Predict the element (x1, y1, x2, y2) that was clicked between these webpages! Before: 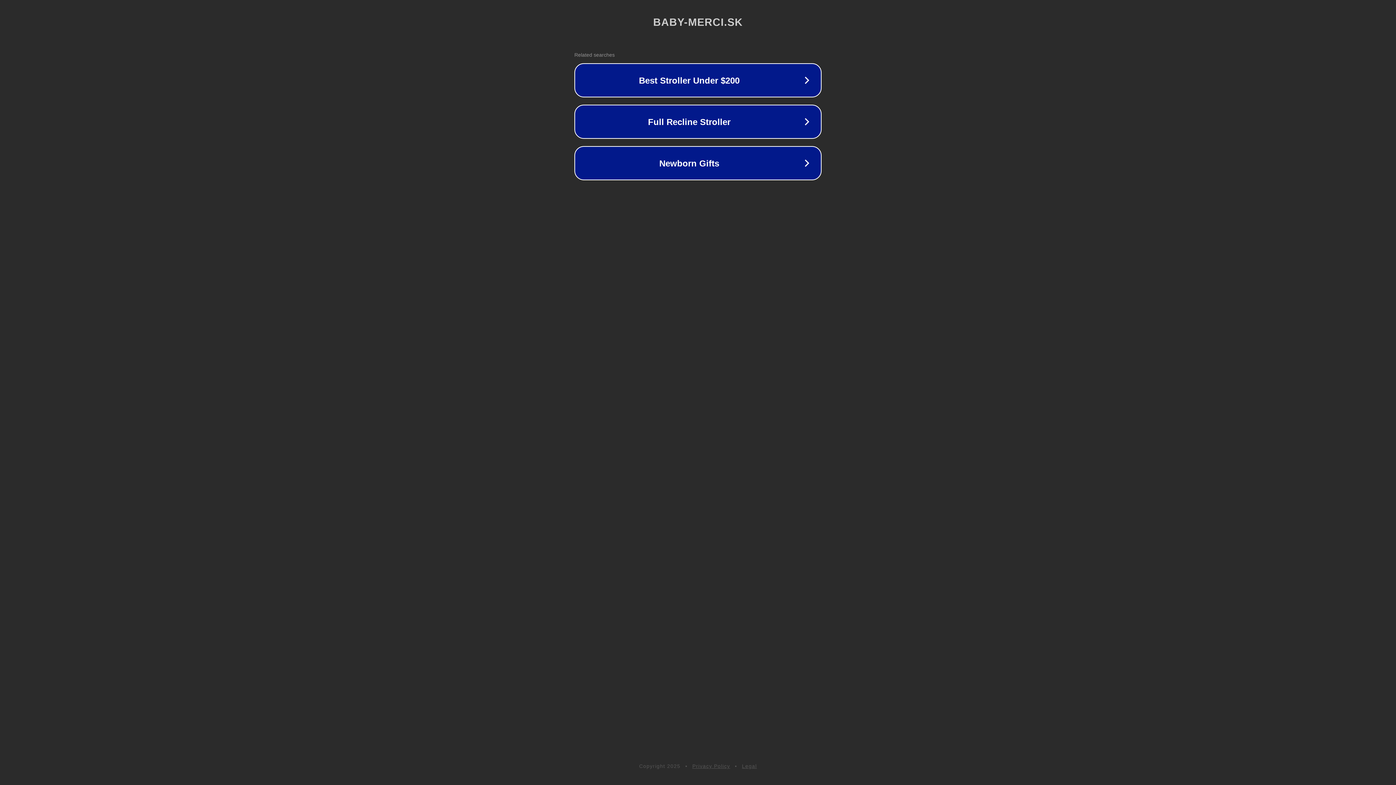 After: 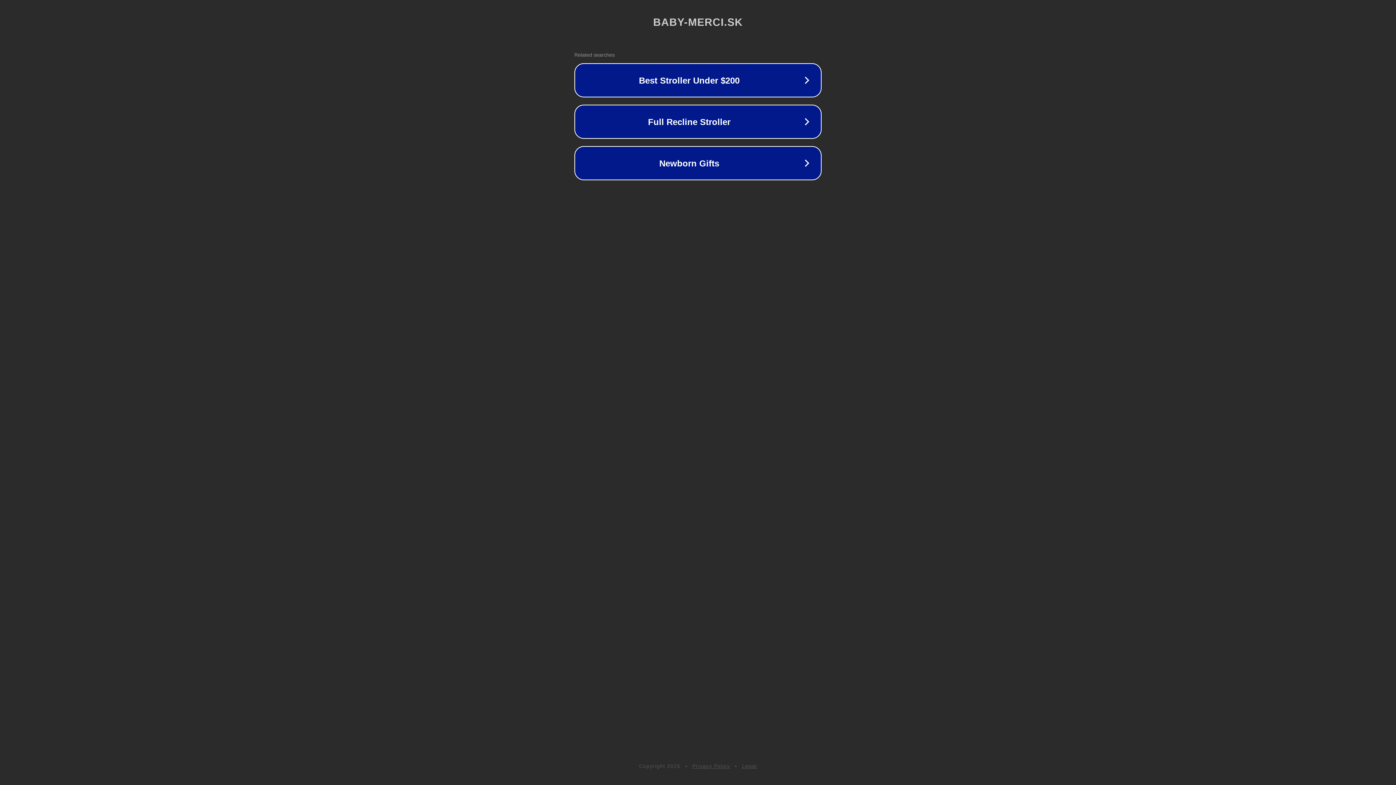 Action: bbox: (692, 763, 730, 769) label: Privacy Policy